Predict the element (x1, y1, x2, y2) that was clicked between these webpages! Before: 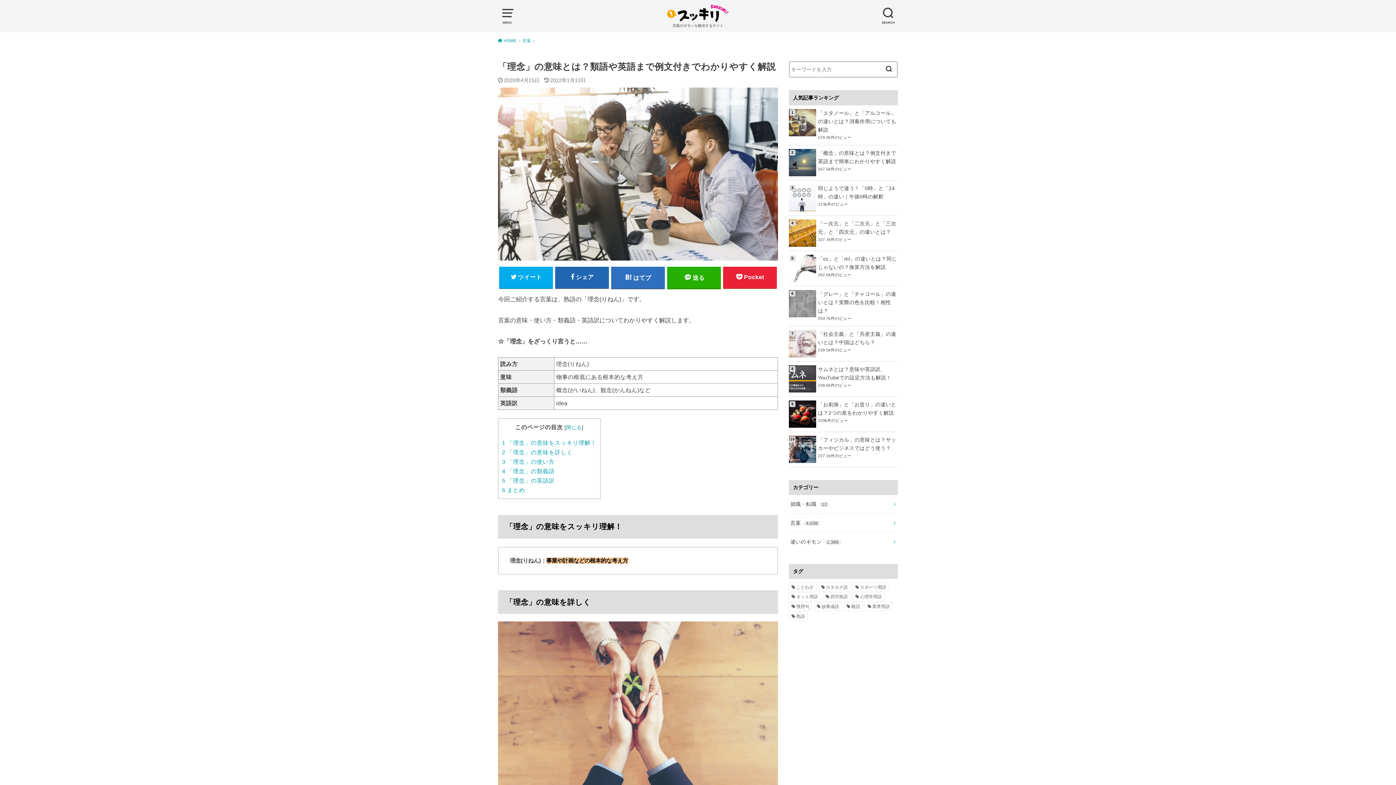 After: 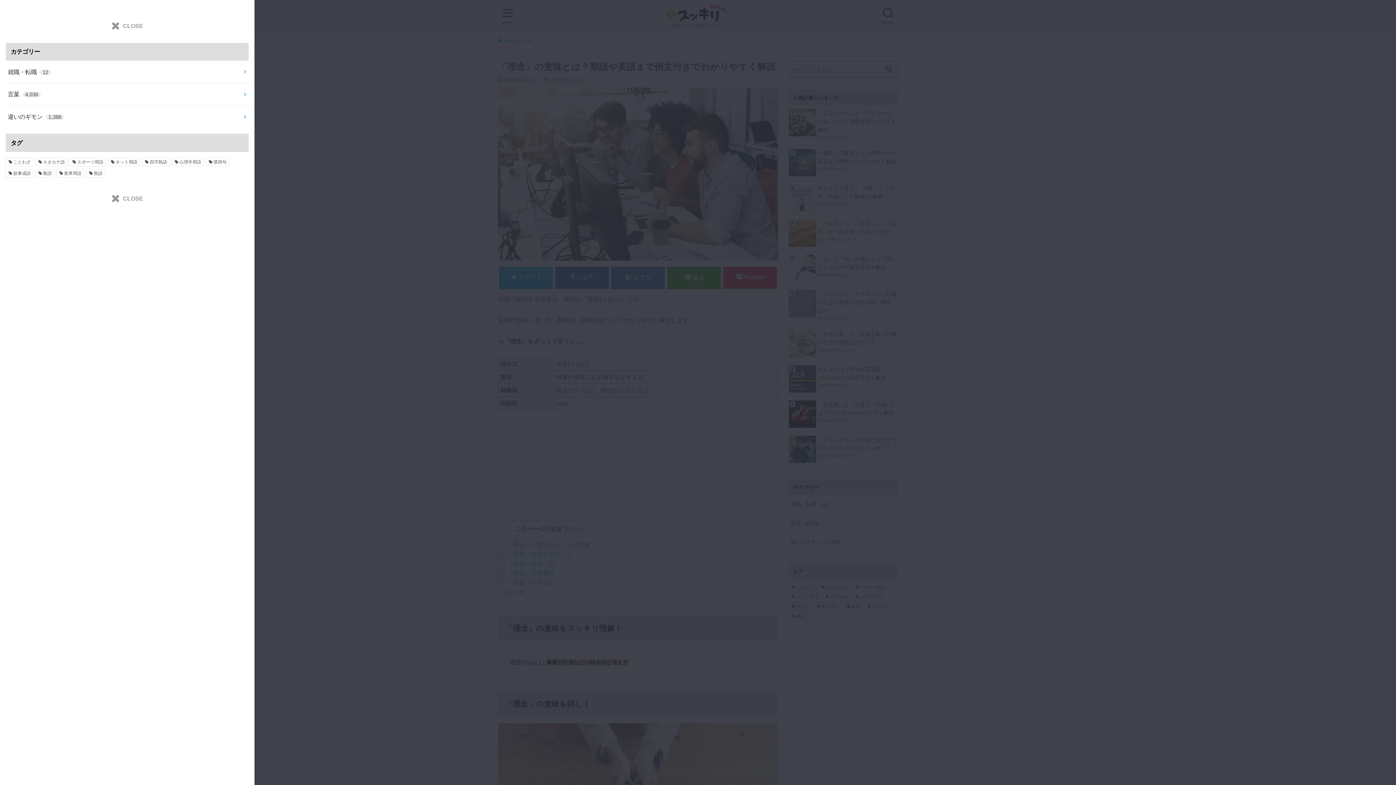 Action: label: MENU bbox: (498, 5, 516, 23)